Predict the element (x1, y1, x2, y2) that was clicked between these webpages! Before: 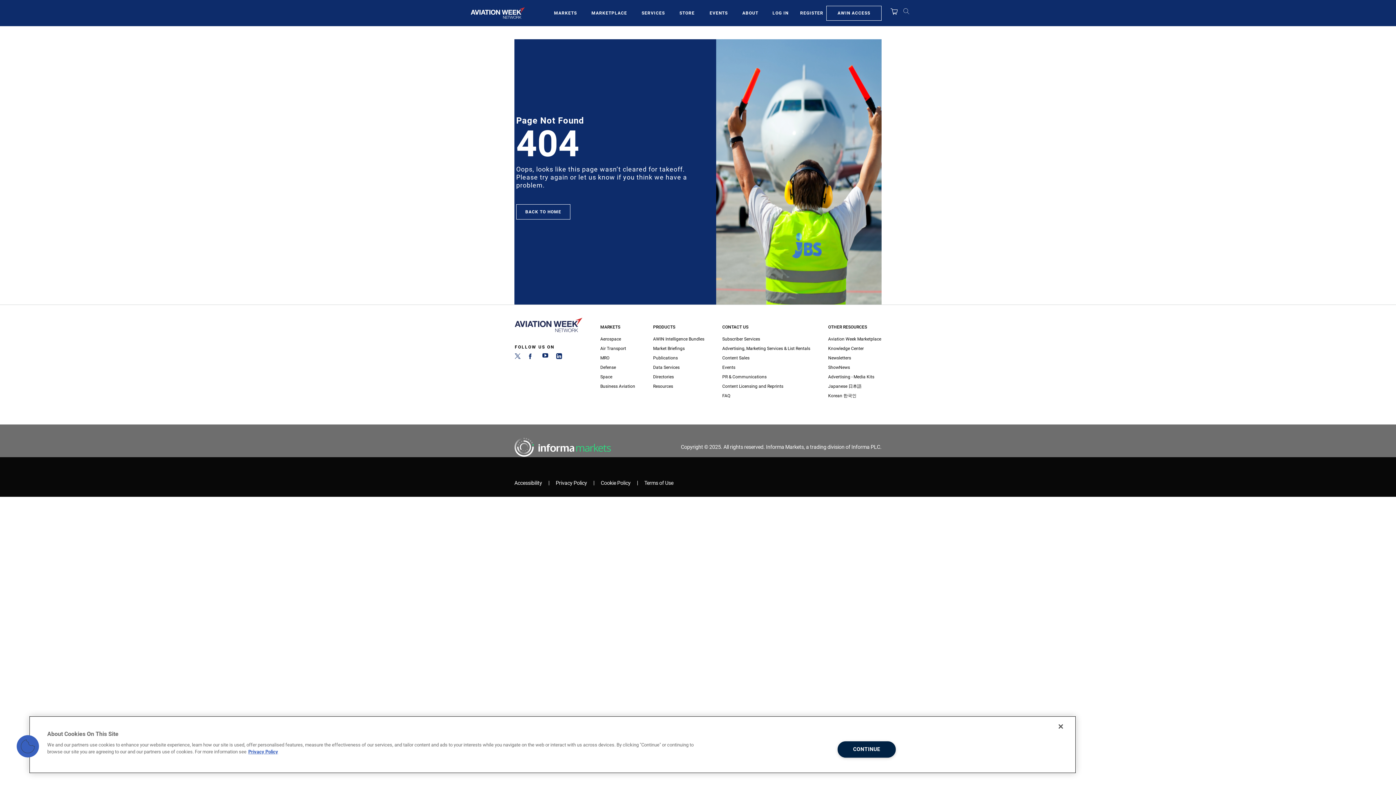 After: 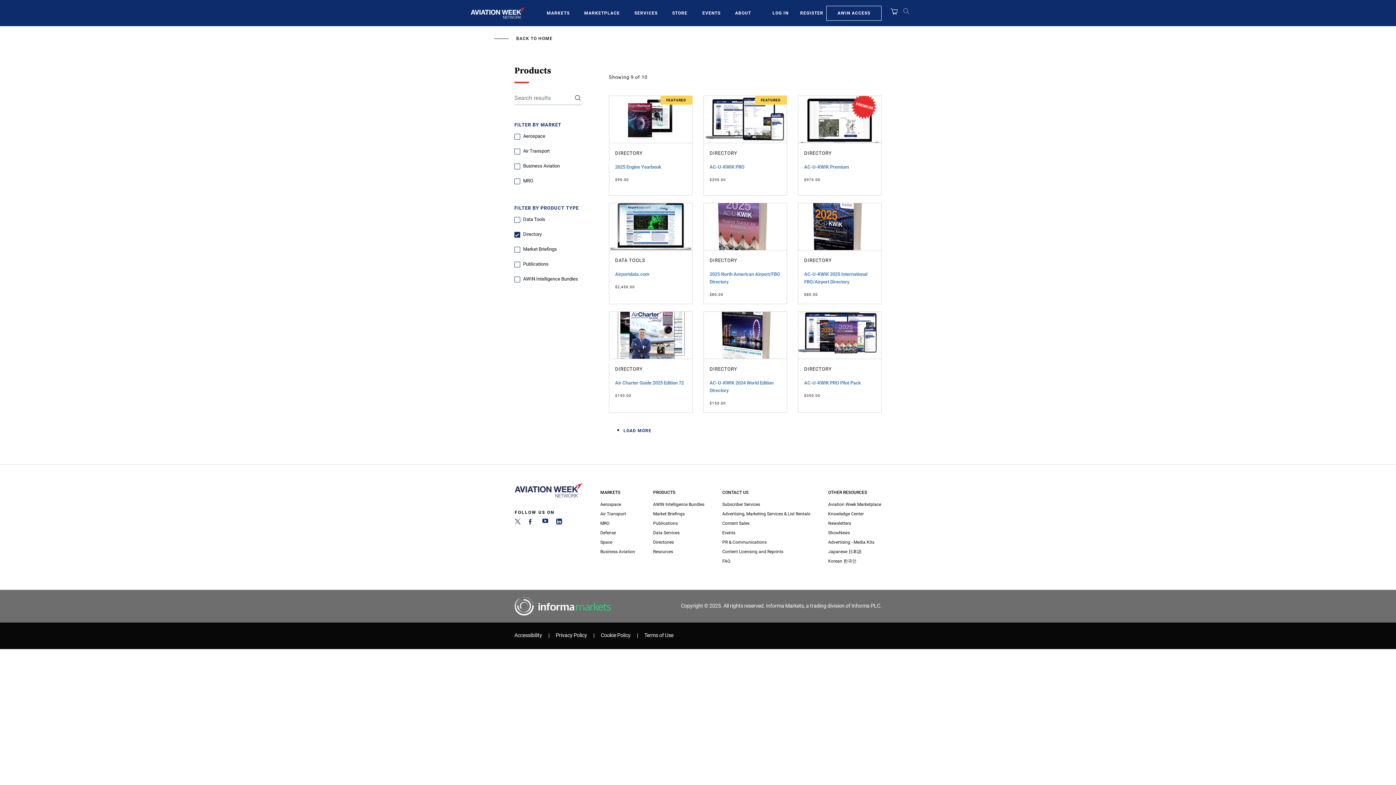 Action: bbox: (653, 372, 704, 381) label: Directories